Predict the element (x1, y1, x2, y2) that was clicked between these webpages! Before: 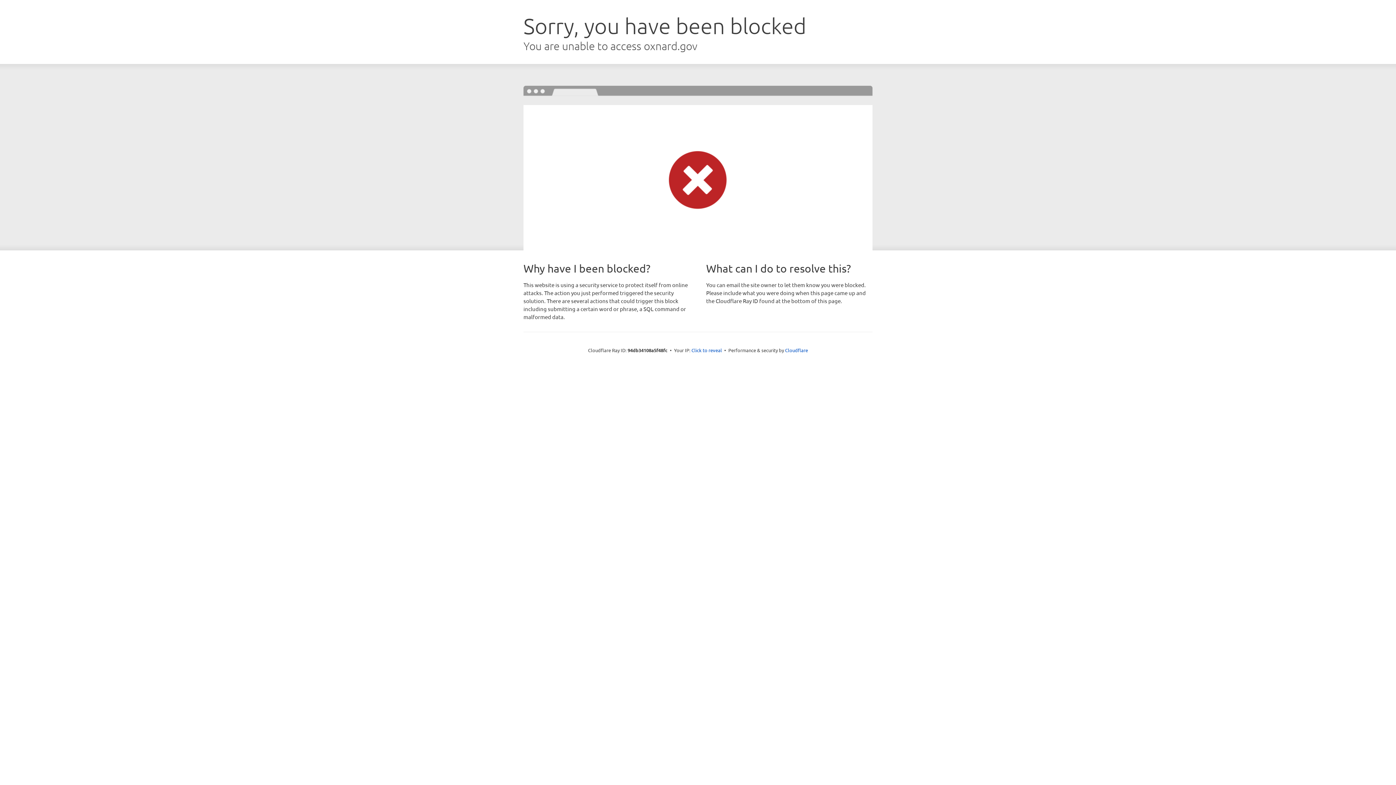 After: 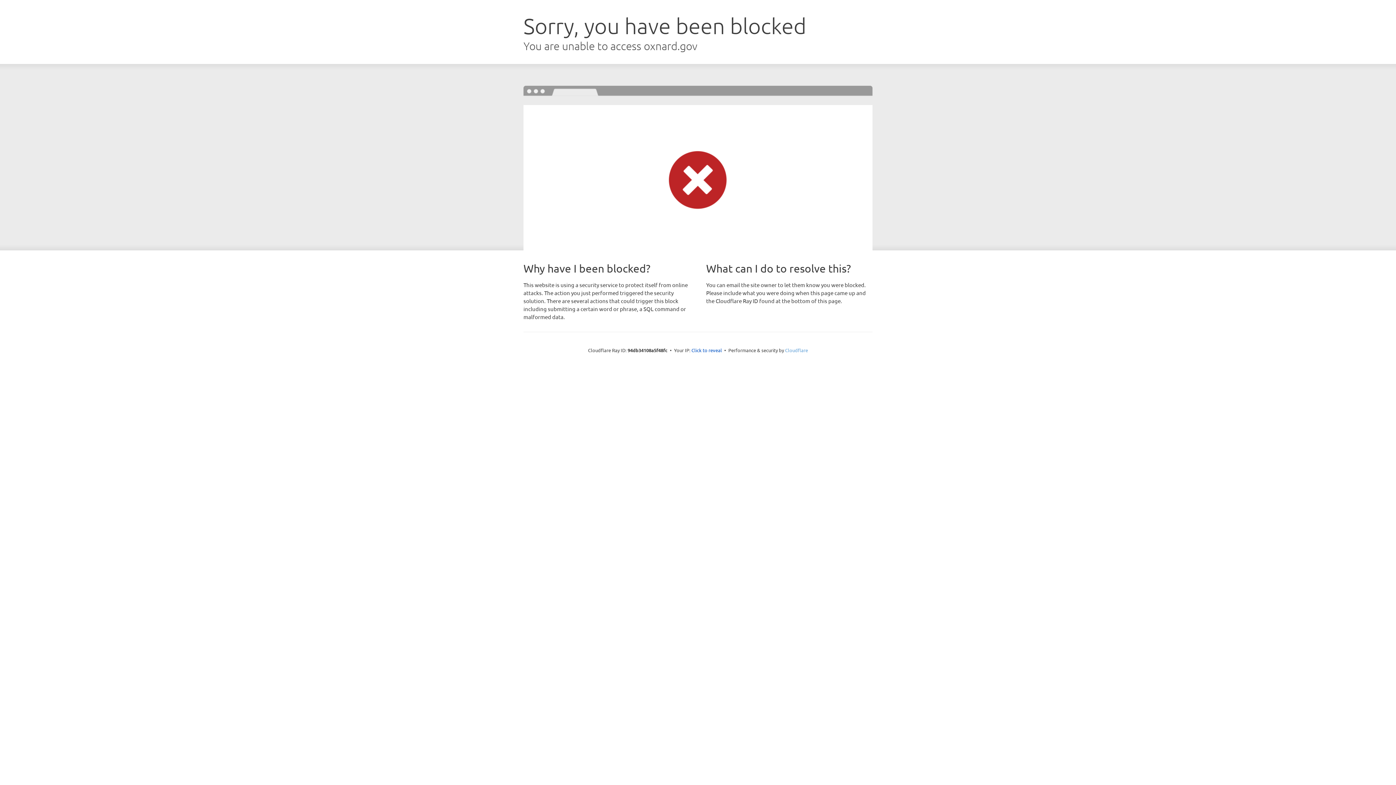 Action: bbox: (785, 347, 808, 353) label: Cloudflare